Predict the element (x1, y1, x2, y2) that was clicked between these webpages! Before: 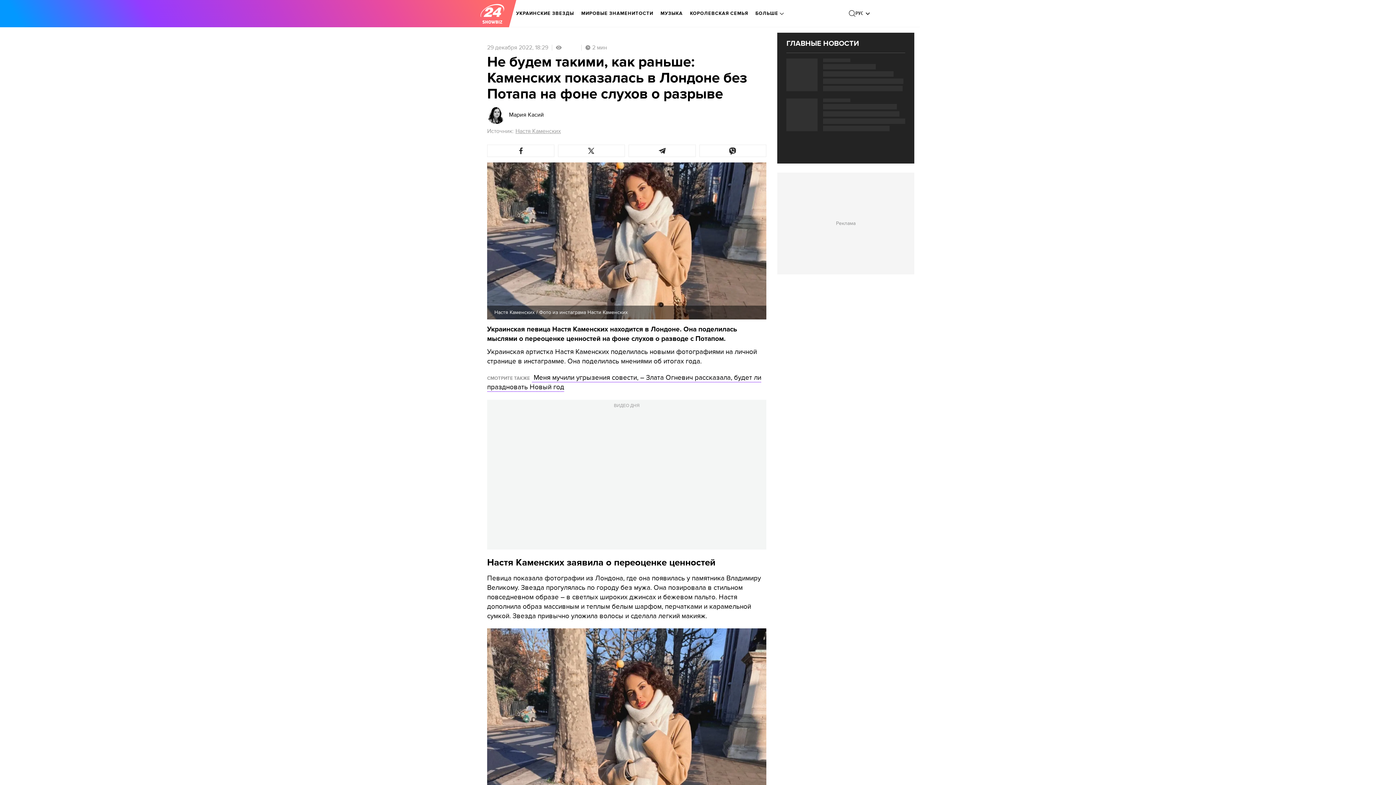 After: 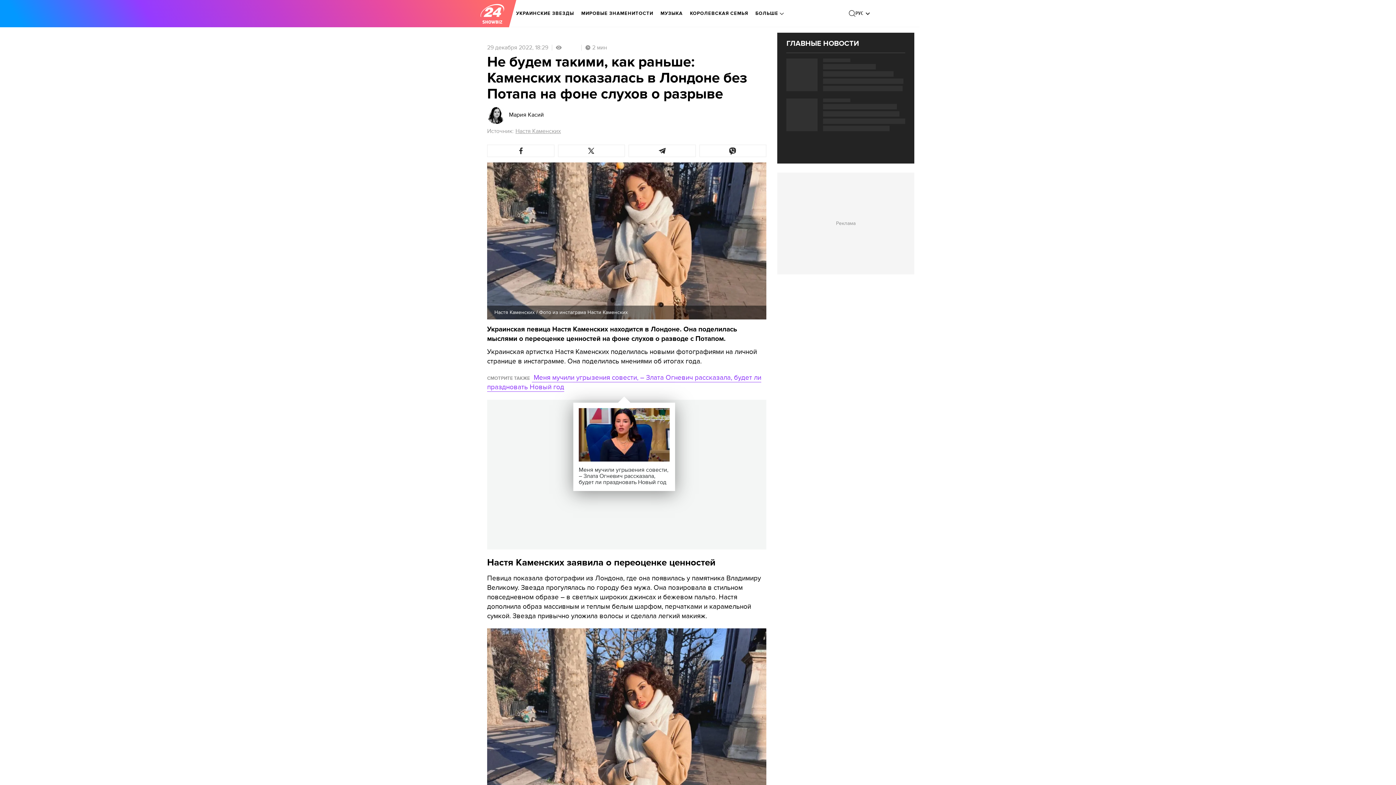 Action: label:  Меня мучили угрызения совести, – Злата Огневич рассказала, будет ли праздновать Новый год bbox: (487, 373, 761, 391)